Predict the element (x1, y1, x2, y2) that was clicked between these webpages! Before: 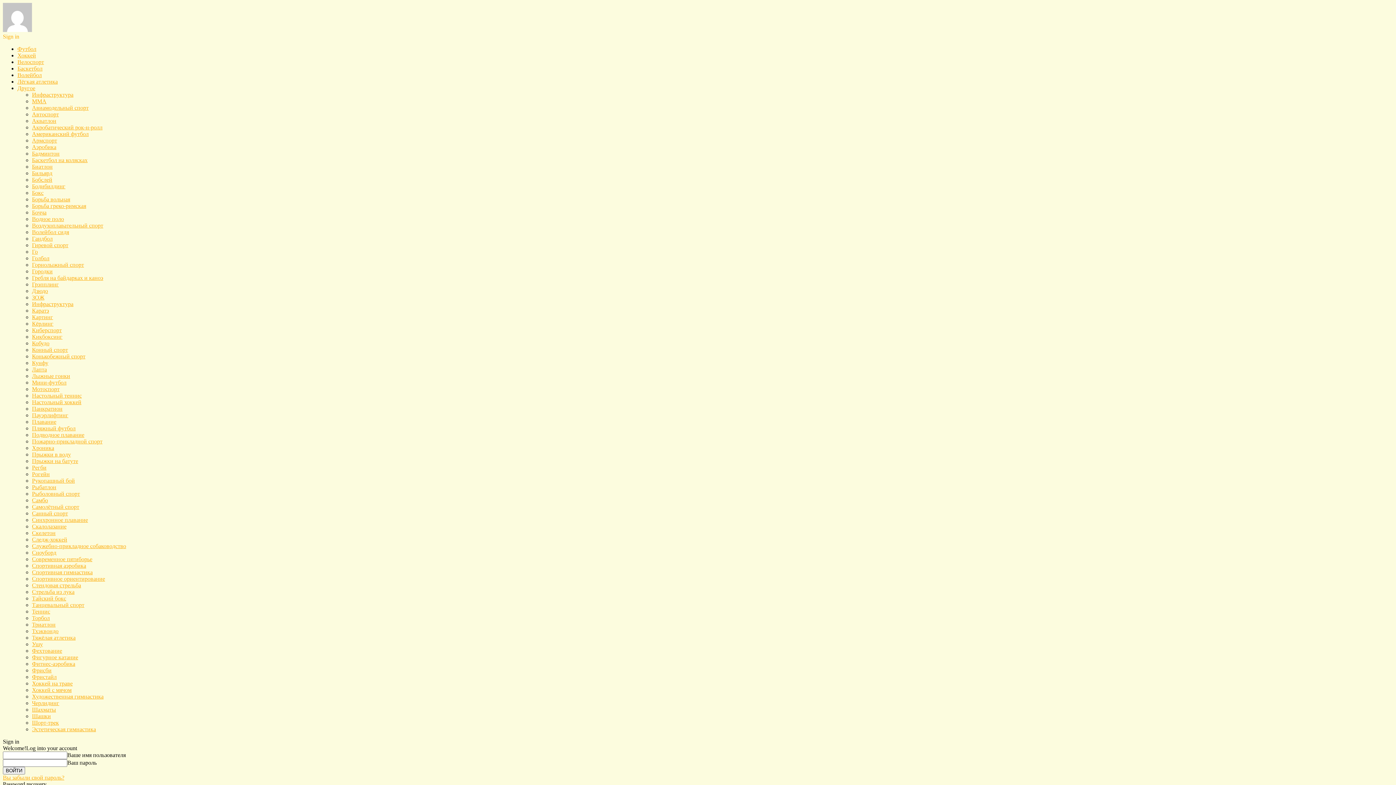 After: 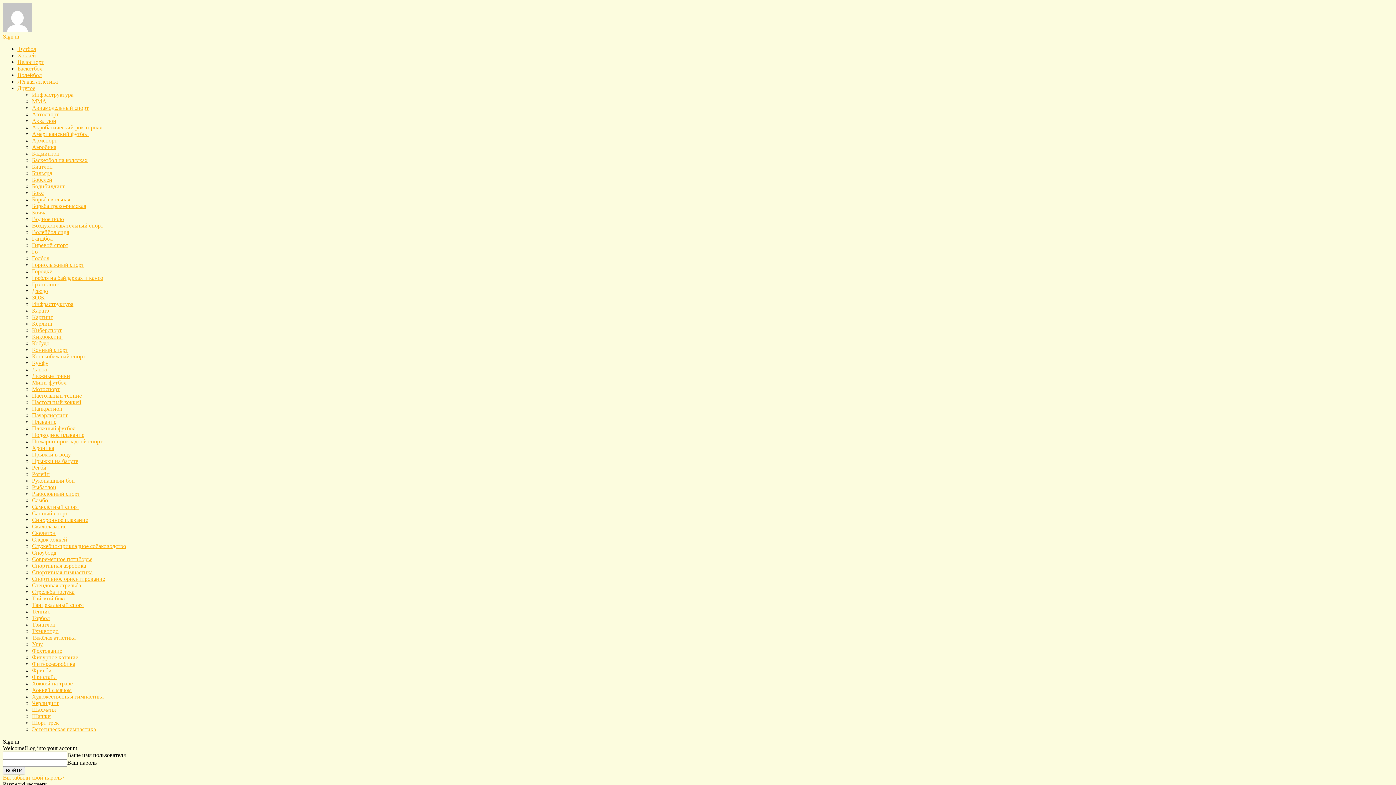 Action: bbox: (32, 726, 96, 732) label: Эстетическая гимнастика